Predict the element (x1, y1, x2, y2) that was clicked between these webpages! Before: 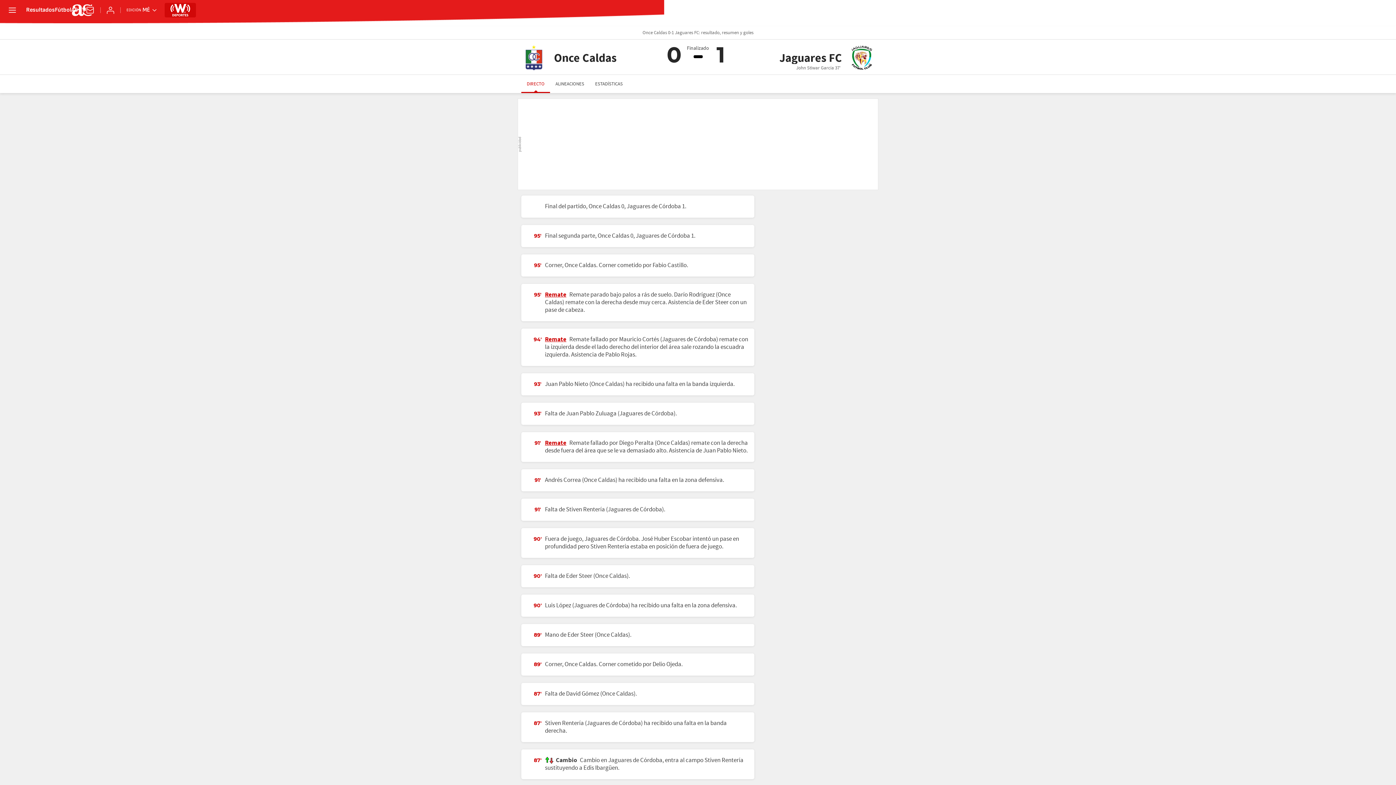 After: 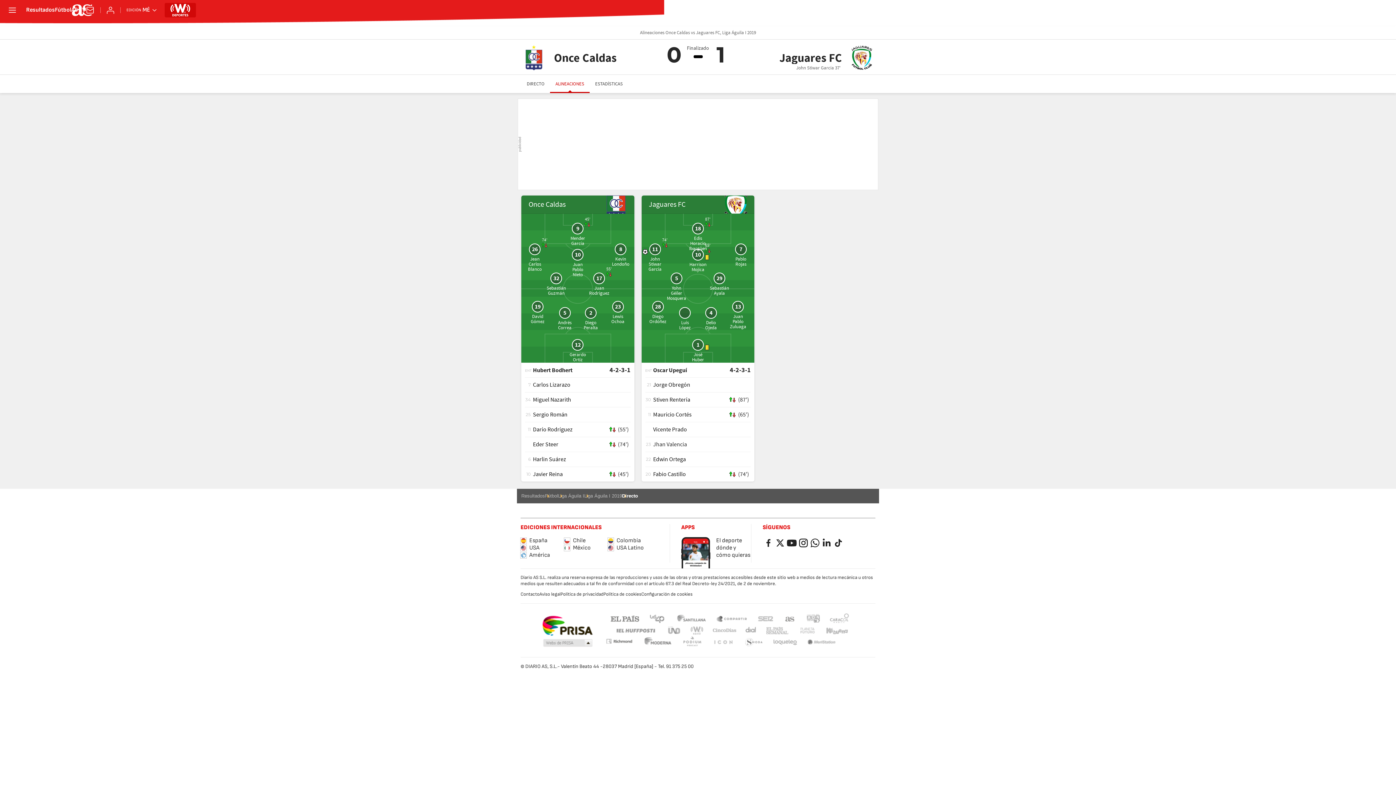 Action: bbox: (550, 74, 589, 93) label: ALINEACIONES